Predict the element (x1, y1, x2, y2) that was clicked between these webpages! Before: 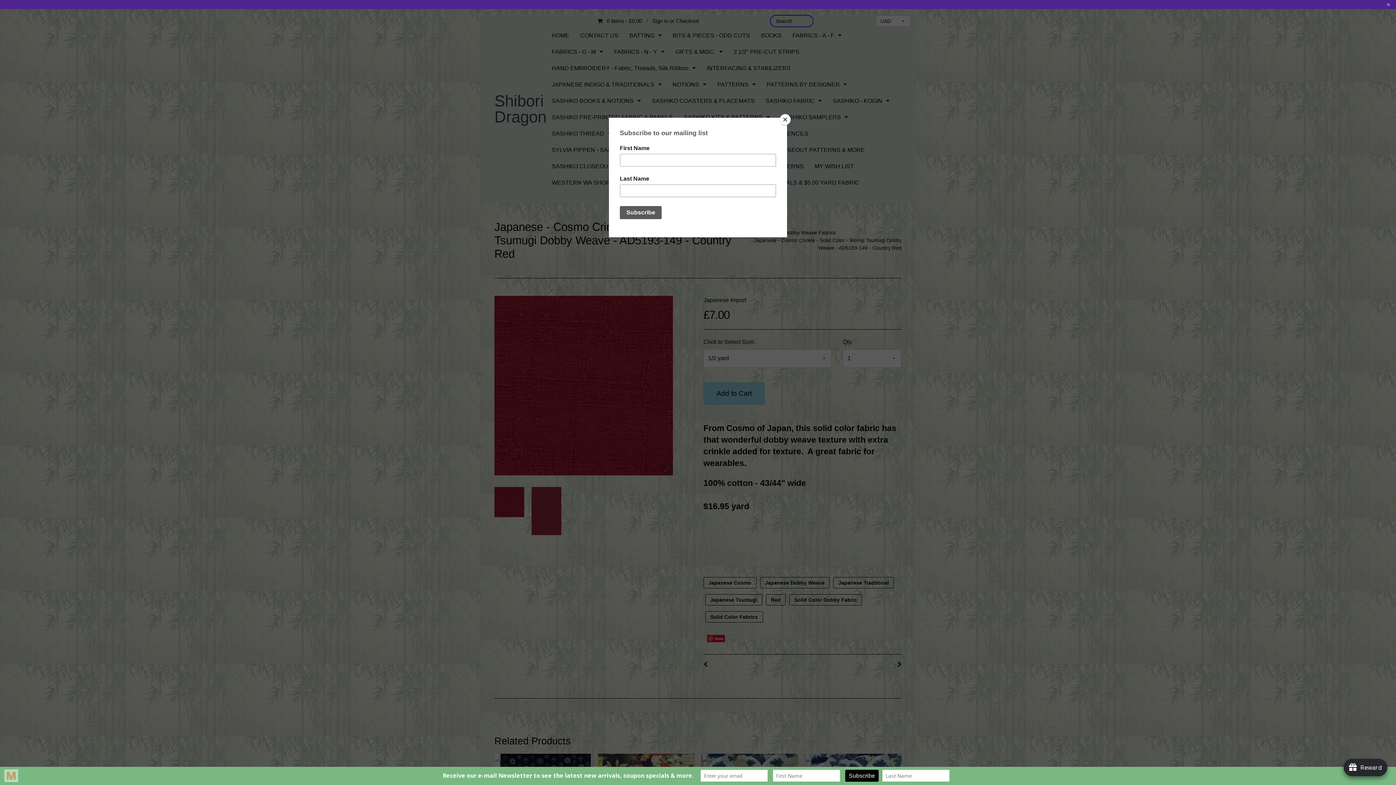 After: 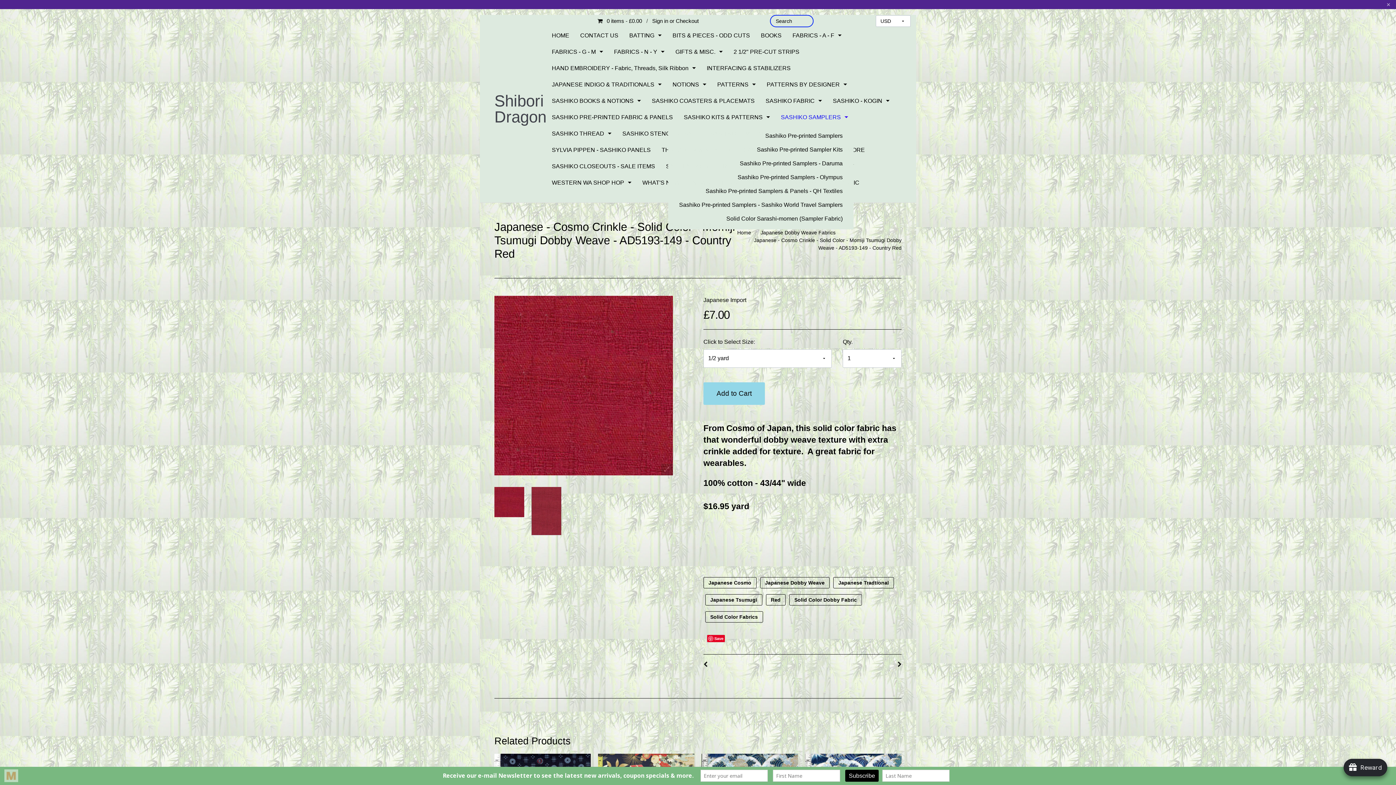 Action: bbox: (780, 114, 790, 125) label: Close